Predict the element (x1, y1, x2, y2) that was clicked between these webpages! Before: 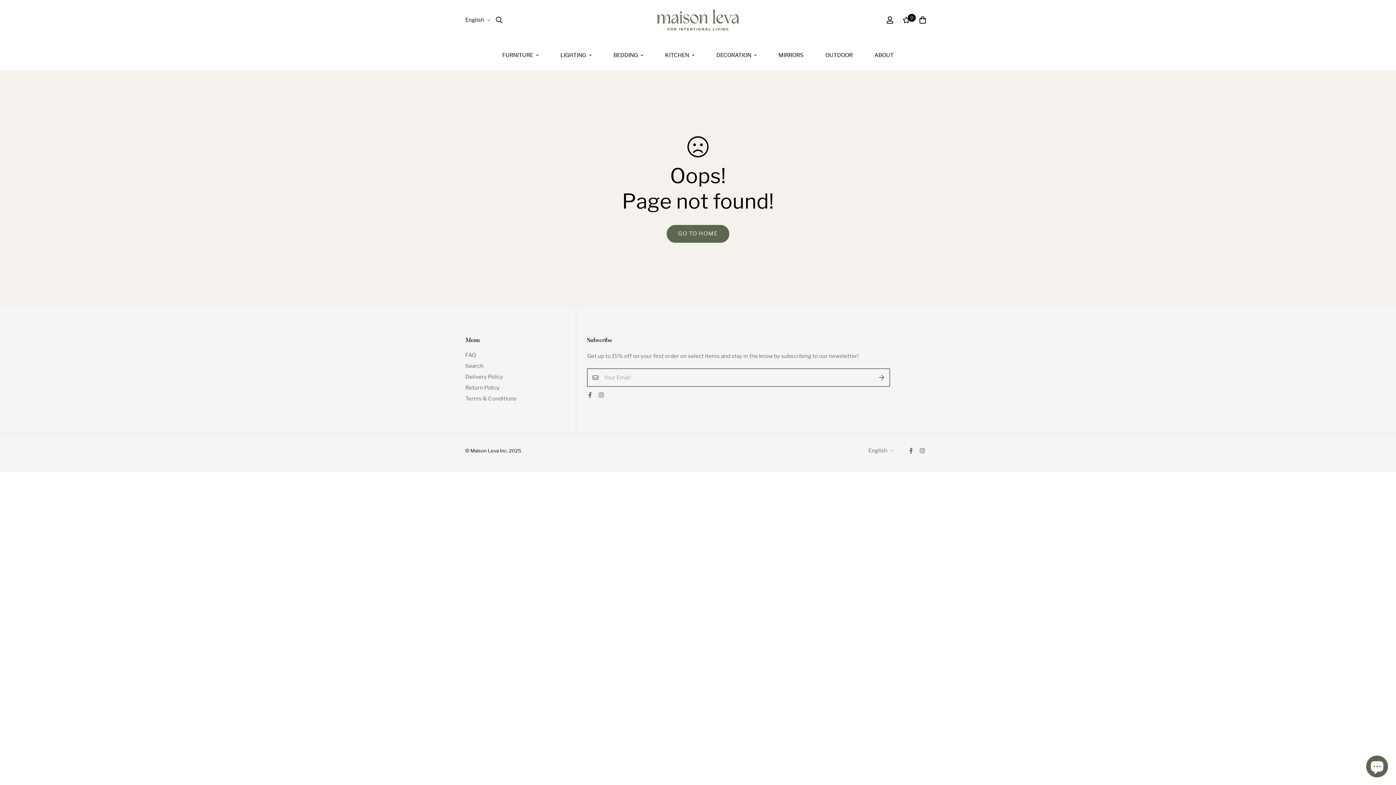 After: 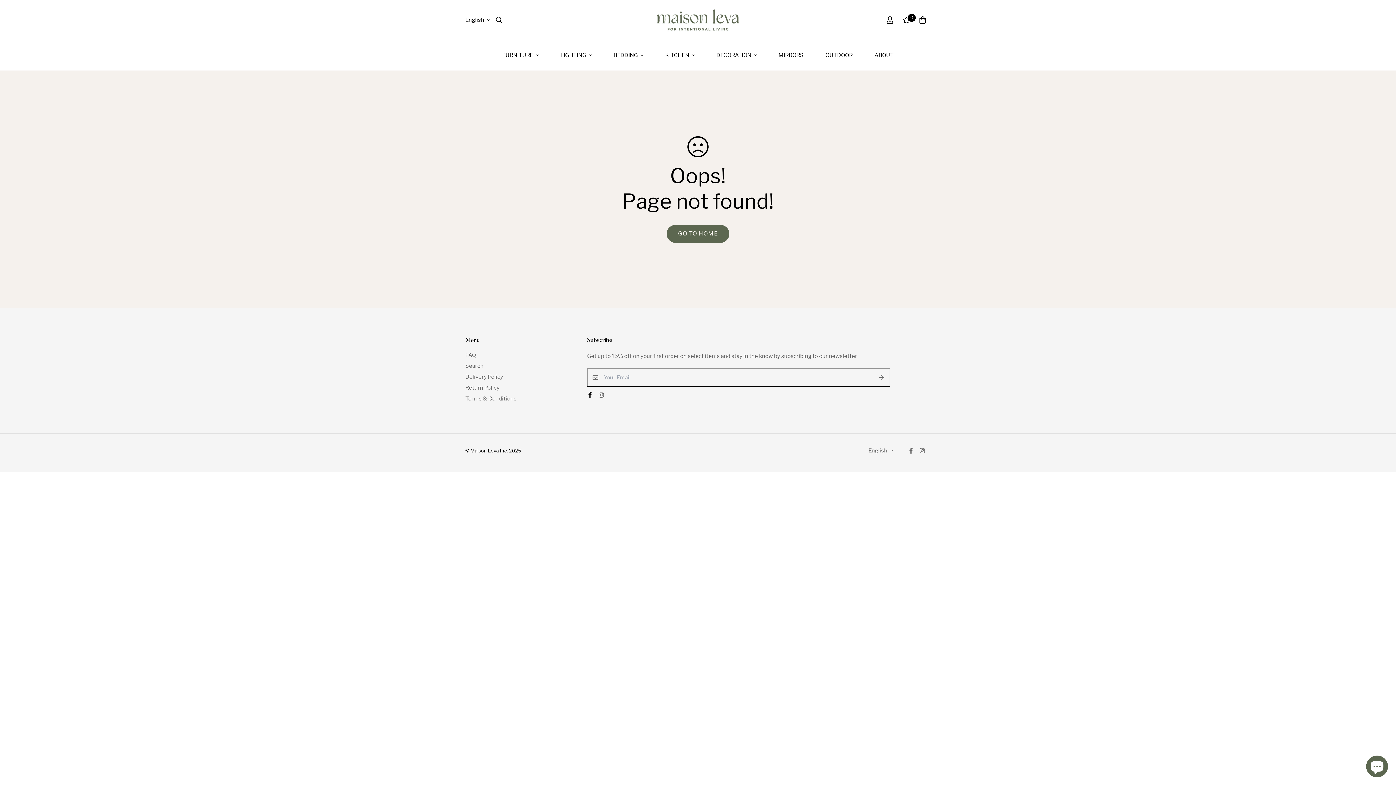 Action: bbox: (584, 392, 595, 398)